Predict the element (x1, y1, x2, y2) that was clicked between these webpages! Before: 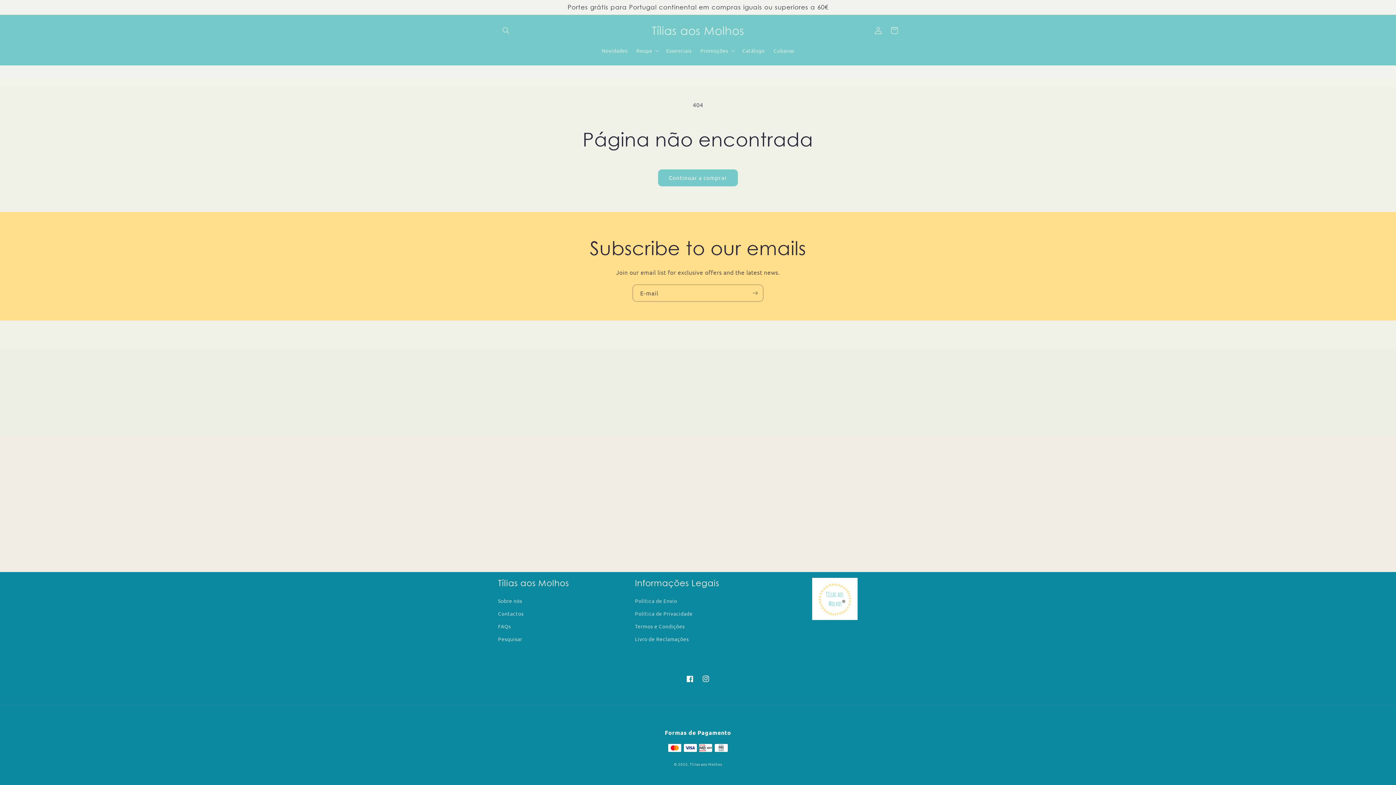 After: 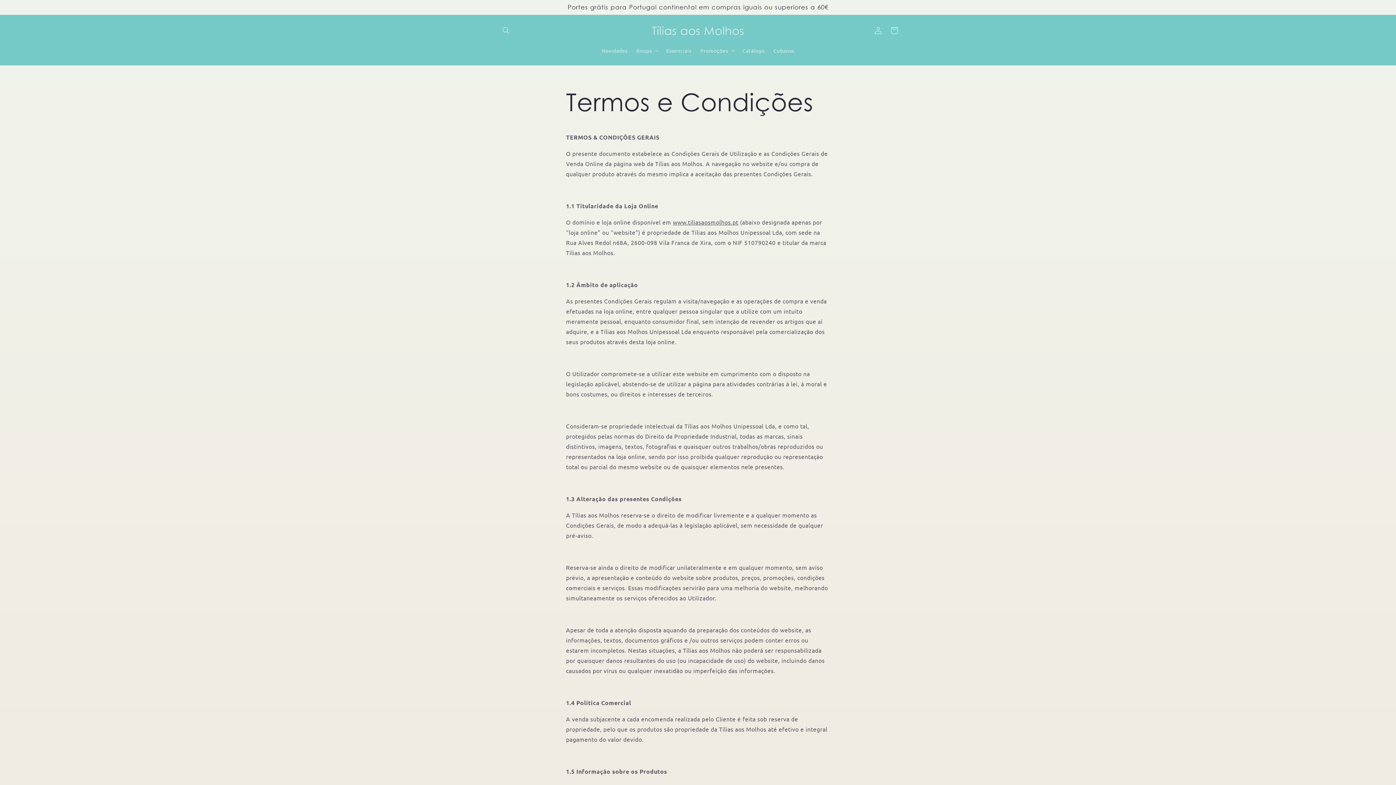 Action: bbox: (635, 620, 684, 633) label: Termos e Condições